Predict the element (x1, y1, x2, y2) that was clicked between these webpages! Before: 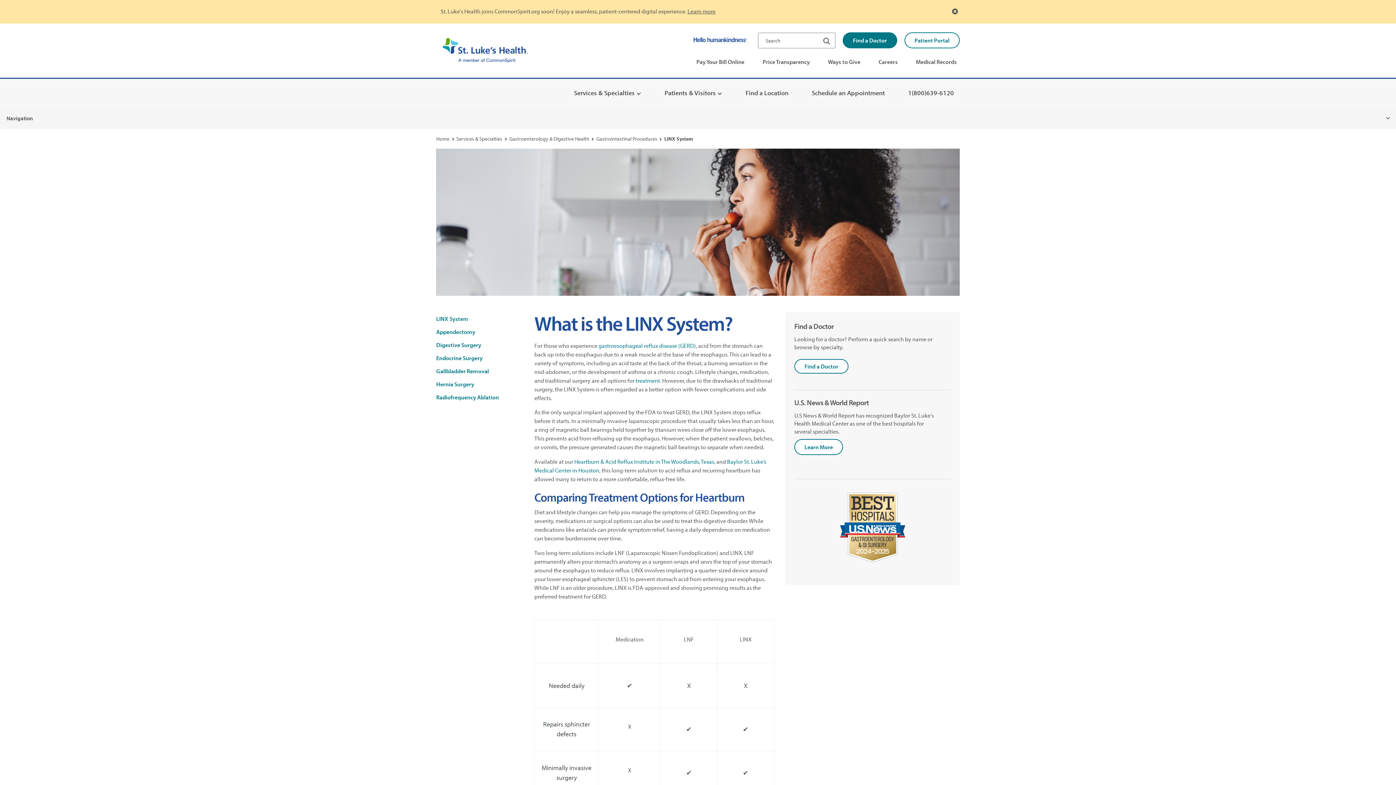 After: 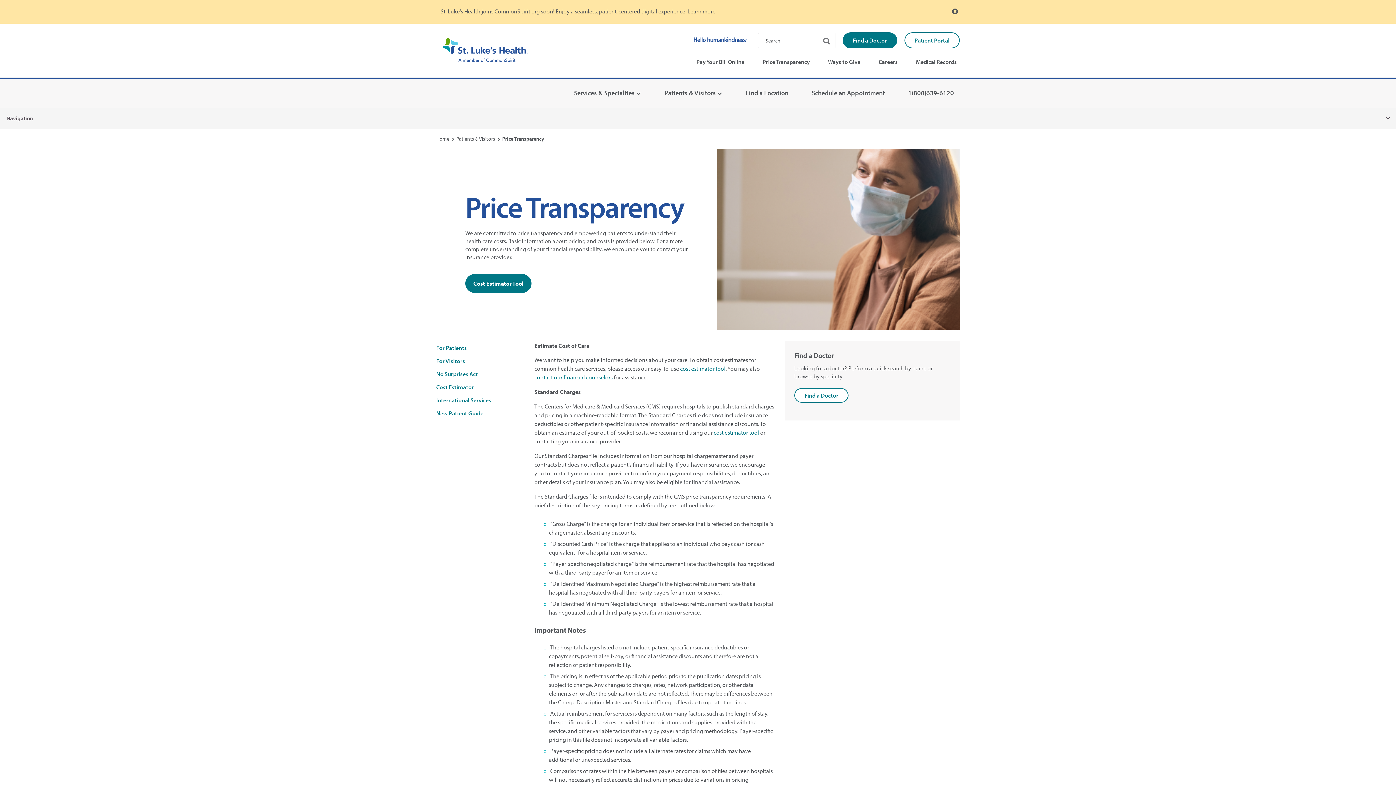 Action: label: Price Transparency bbox: (759, 53, 812, 69)